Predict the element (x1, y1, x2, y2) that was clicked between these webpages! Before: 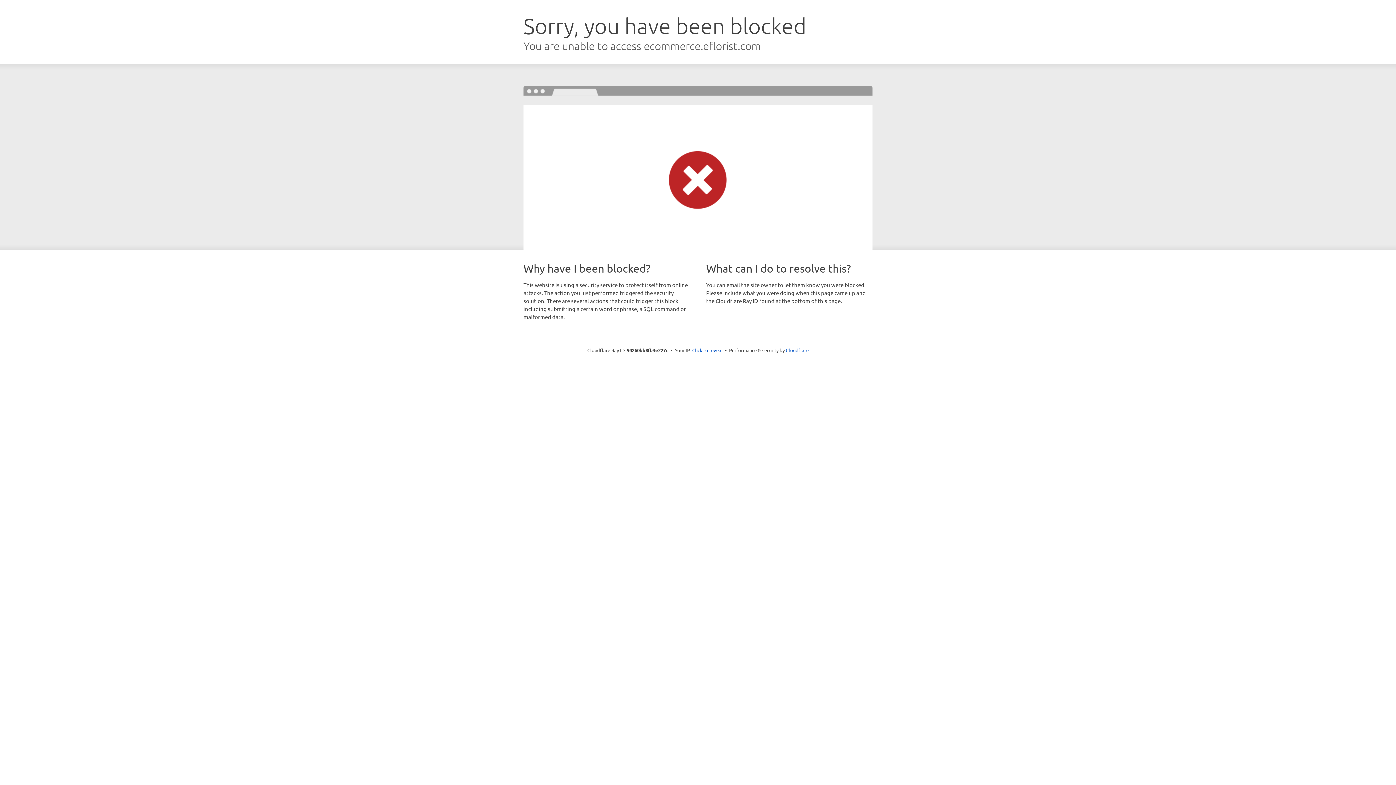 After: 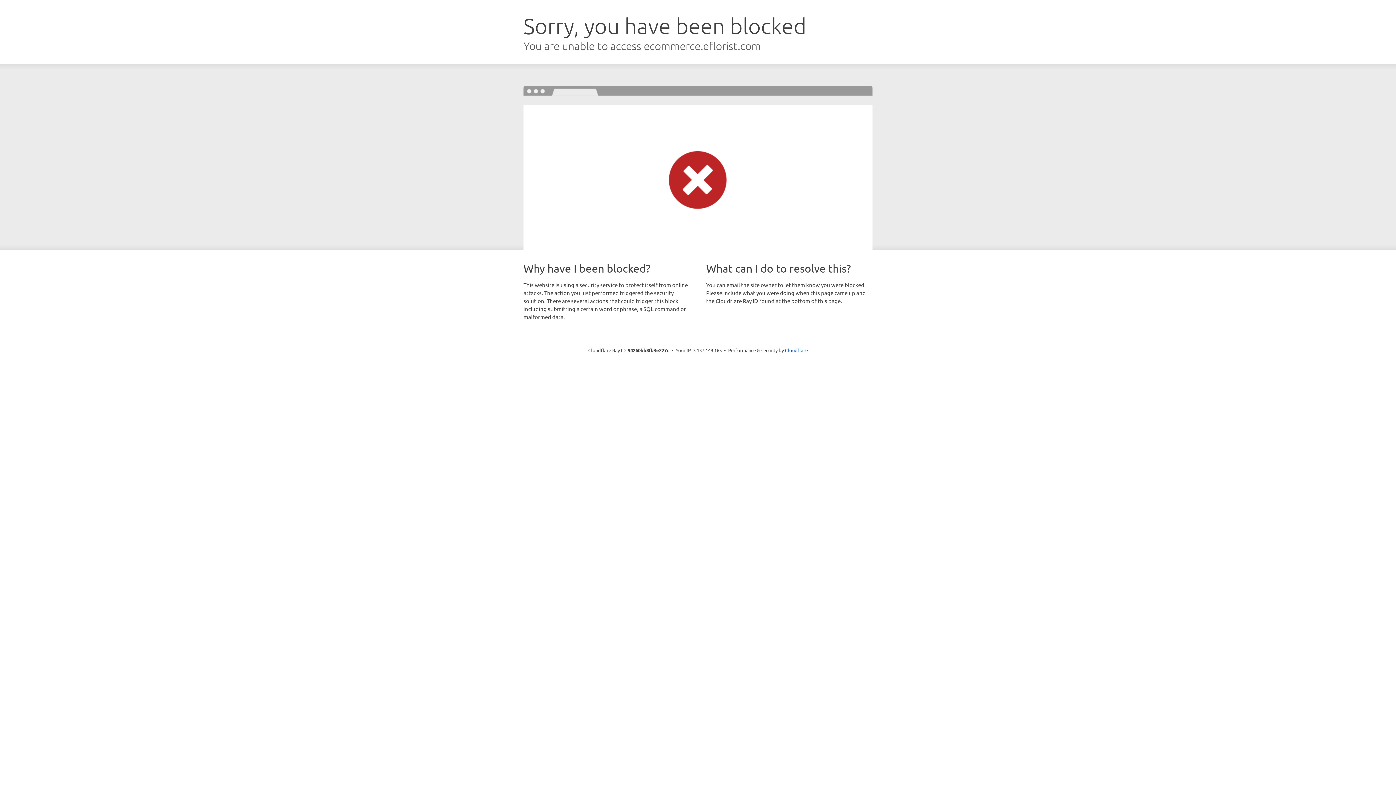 Action: bbox: (692, 346, 722, 353) label: Click to reveal